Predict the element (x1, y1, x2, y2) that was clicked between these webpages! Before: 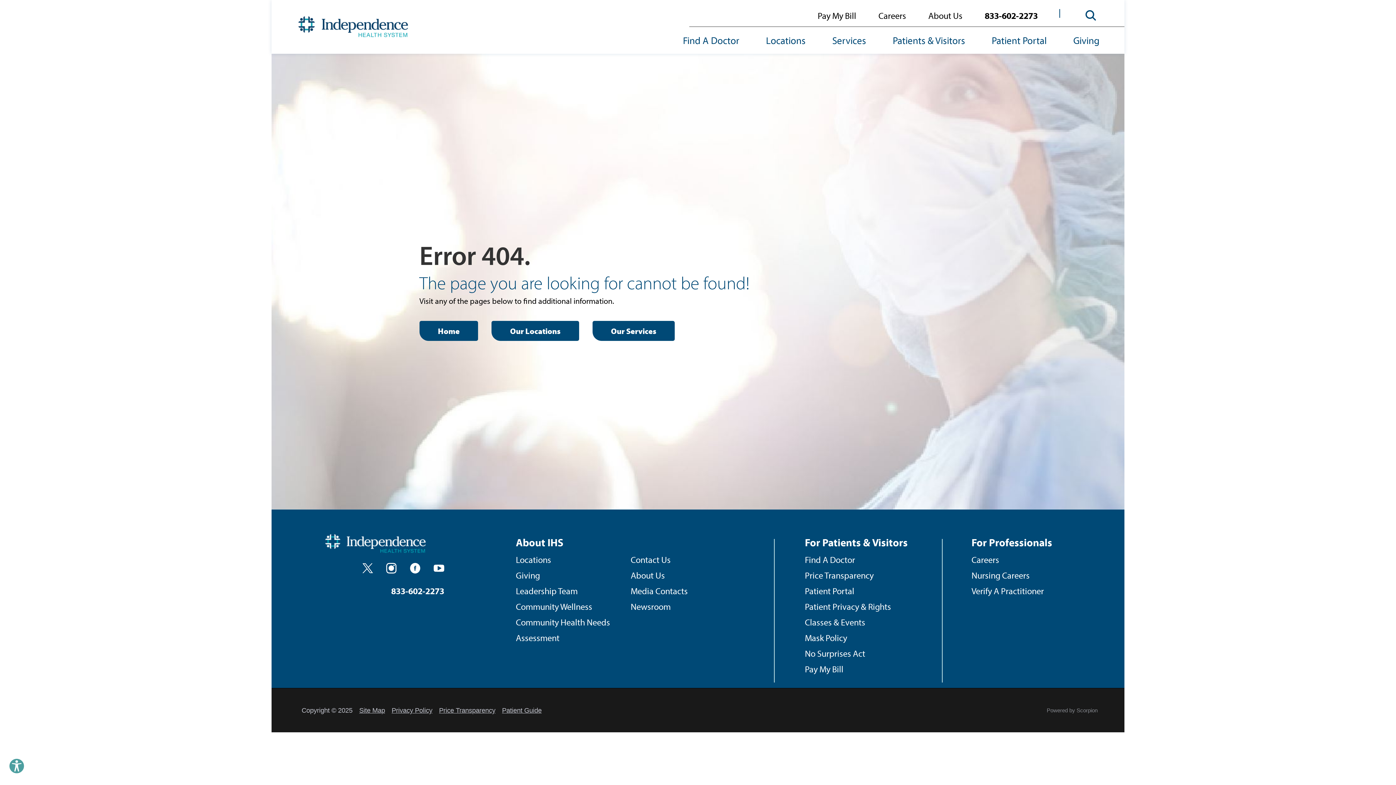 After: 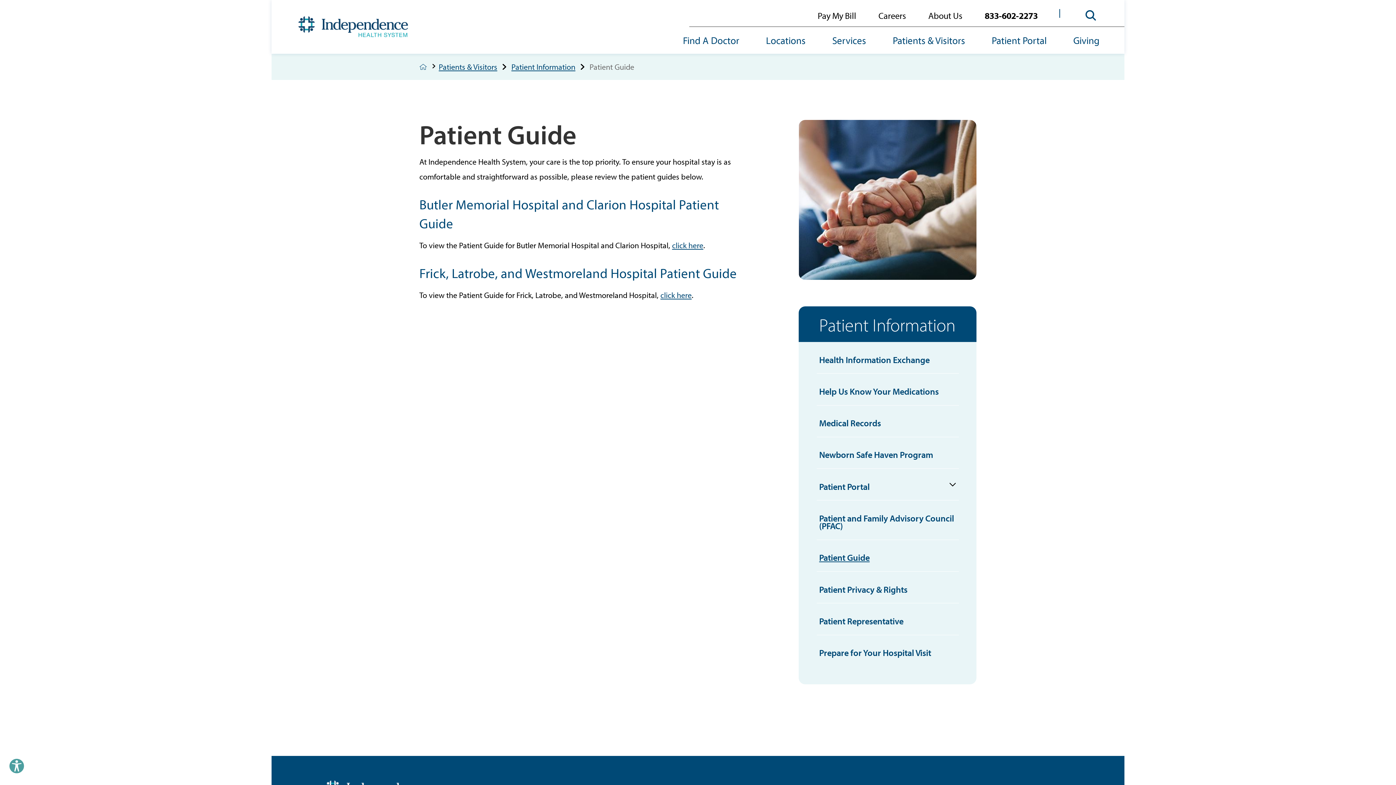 Action: bbox: (502, 706, 541, 714) label: Patient Guide